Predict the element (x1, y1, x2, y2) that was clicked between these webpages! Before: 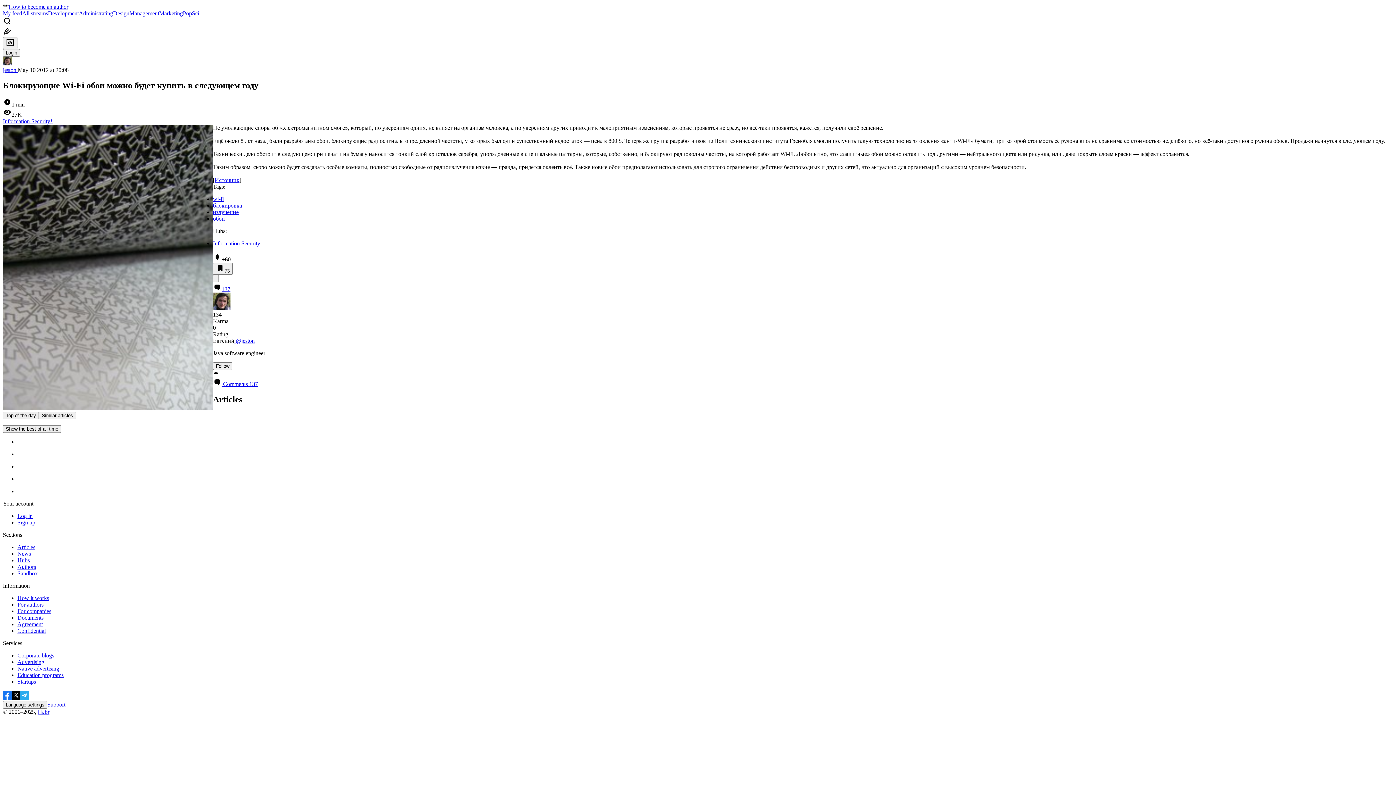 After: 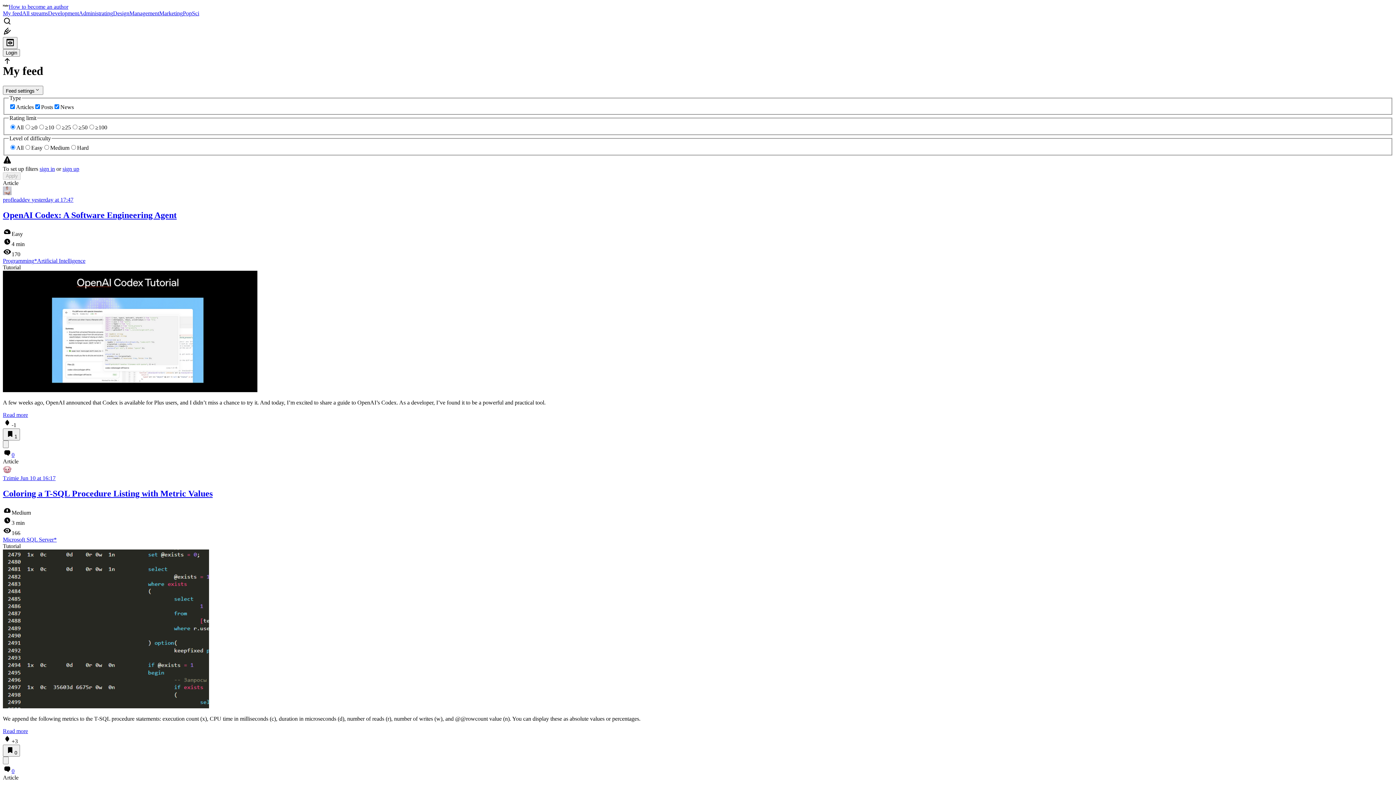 Action: bbox: (2, 3, 8, 9)